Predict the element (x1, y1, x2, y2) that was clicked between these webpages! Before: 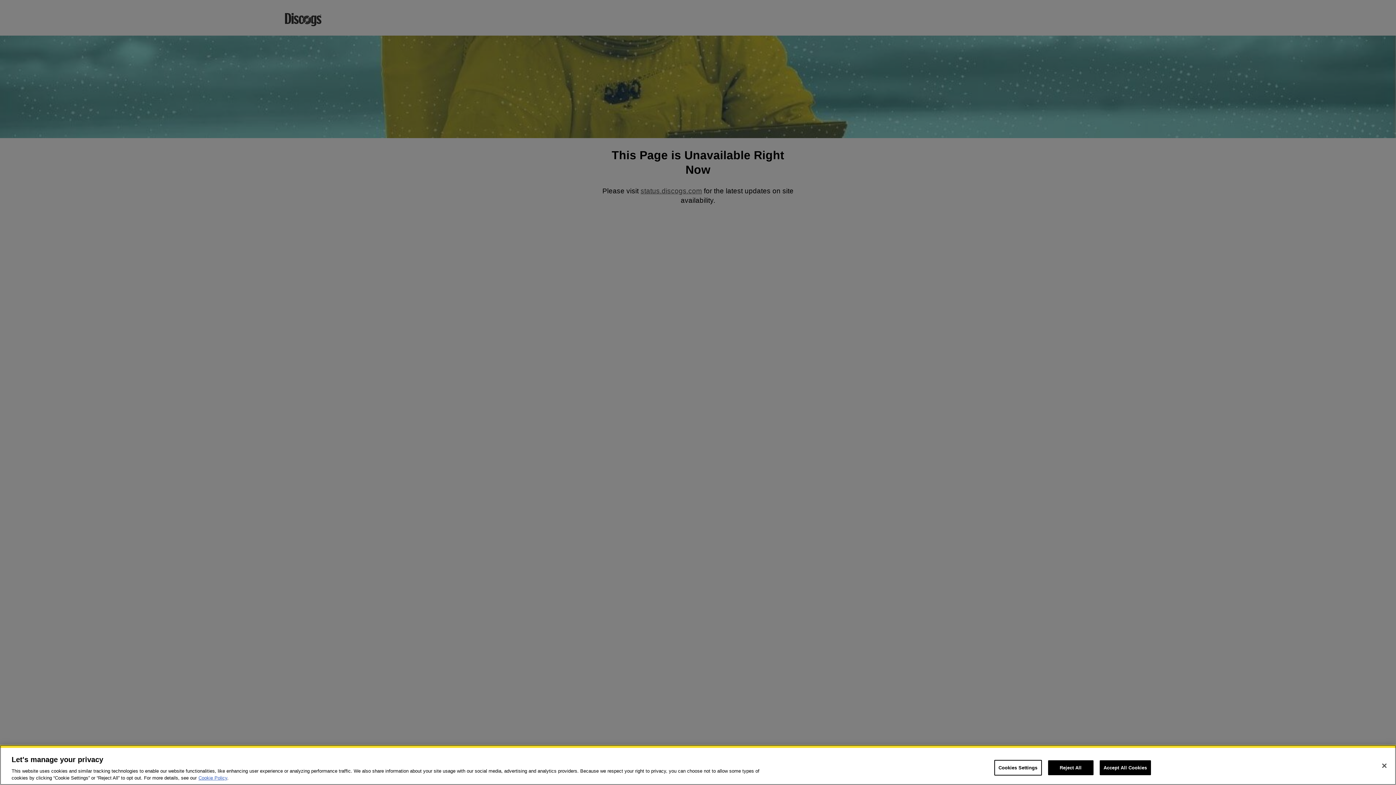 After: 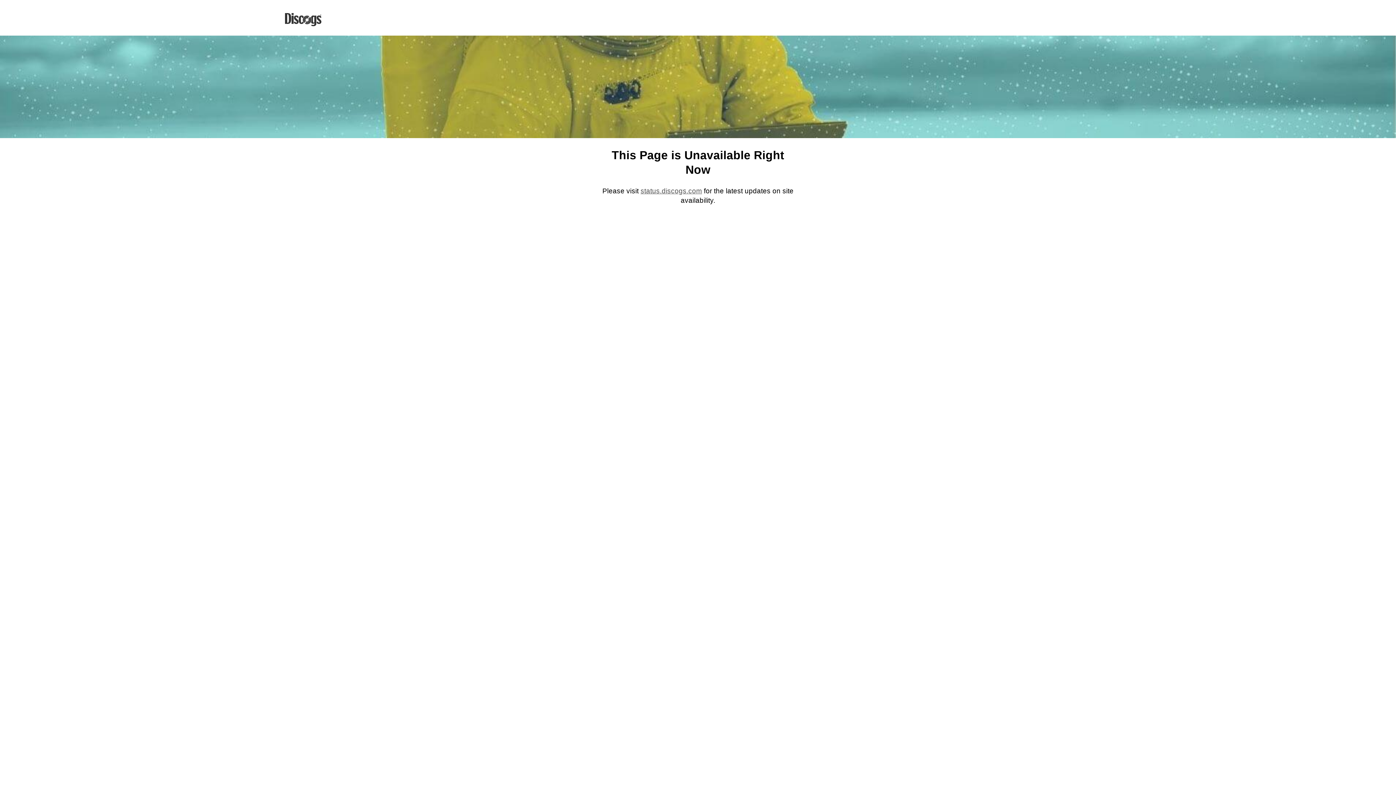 Action: bbox: (1048, 760, 1093, 775) label: Reject All